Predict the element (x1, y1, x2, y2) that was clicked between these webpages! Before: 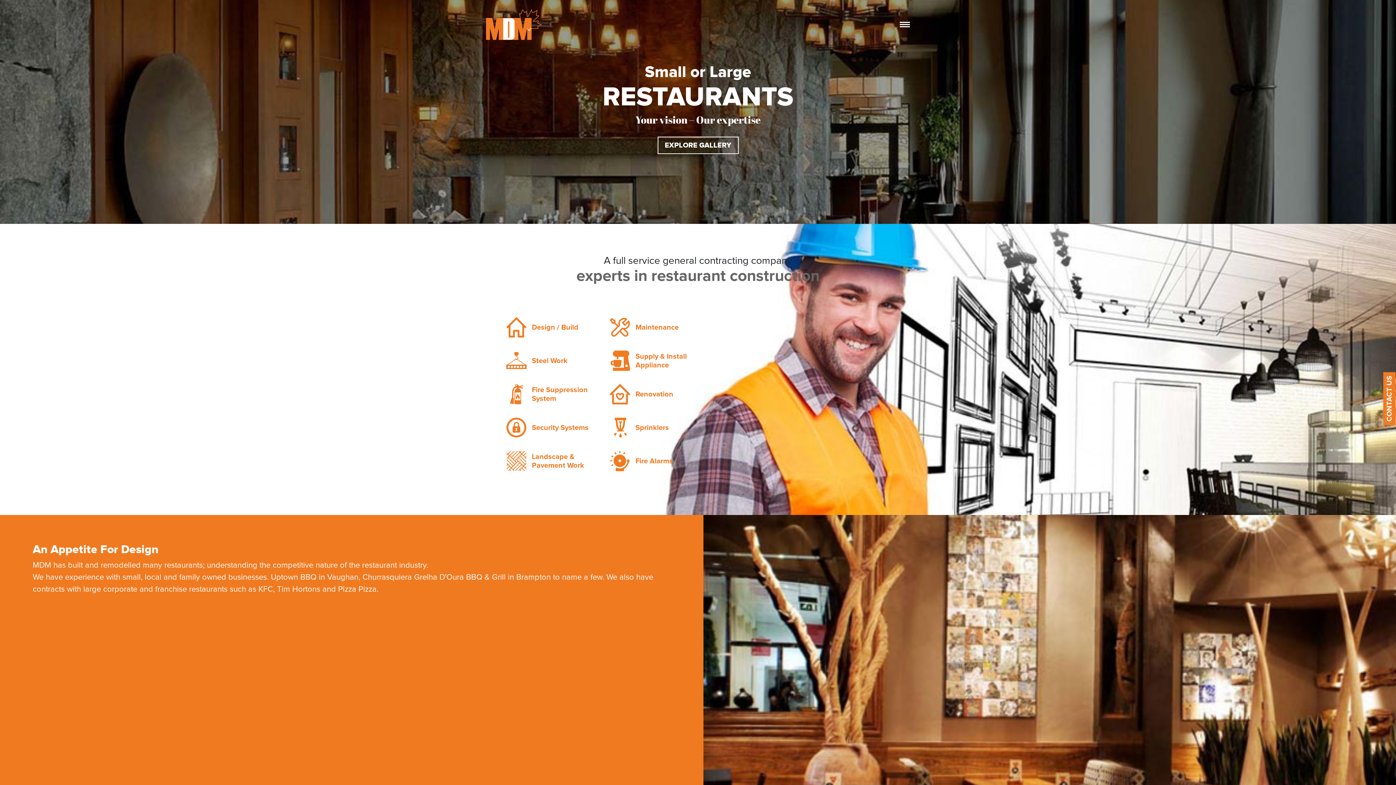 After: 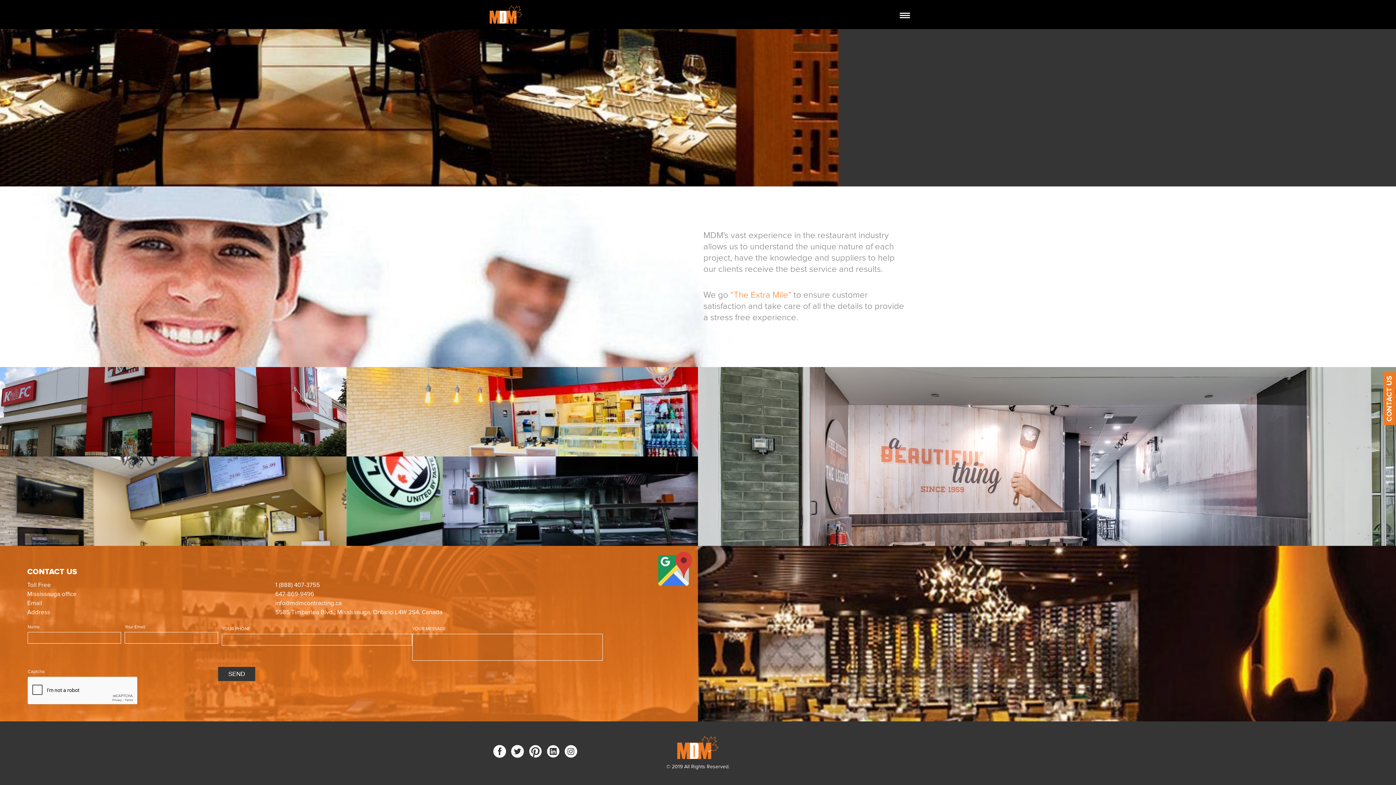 Action: label: CONTACT US bbox: (1383, 372, 1396, 425)